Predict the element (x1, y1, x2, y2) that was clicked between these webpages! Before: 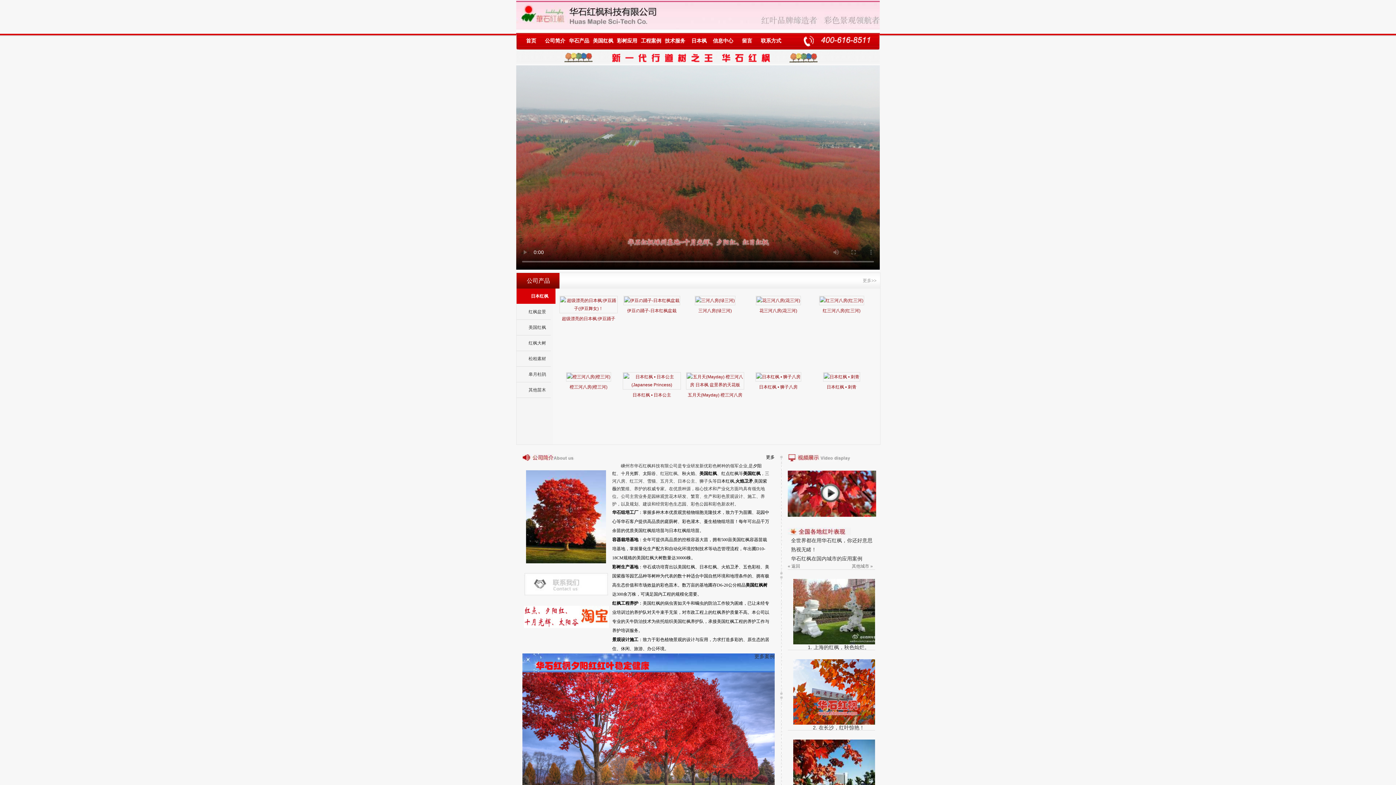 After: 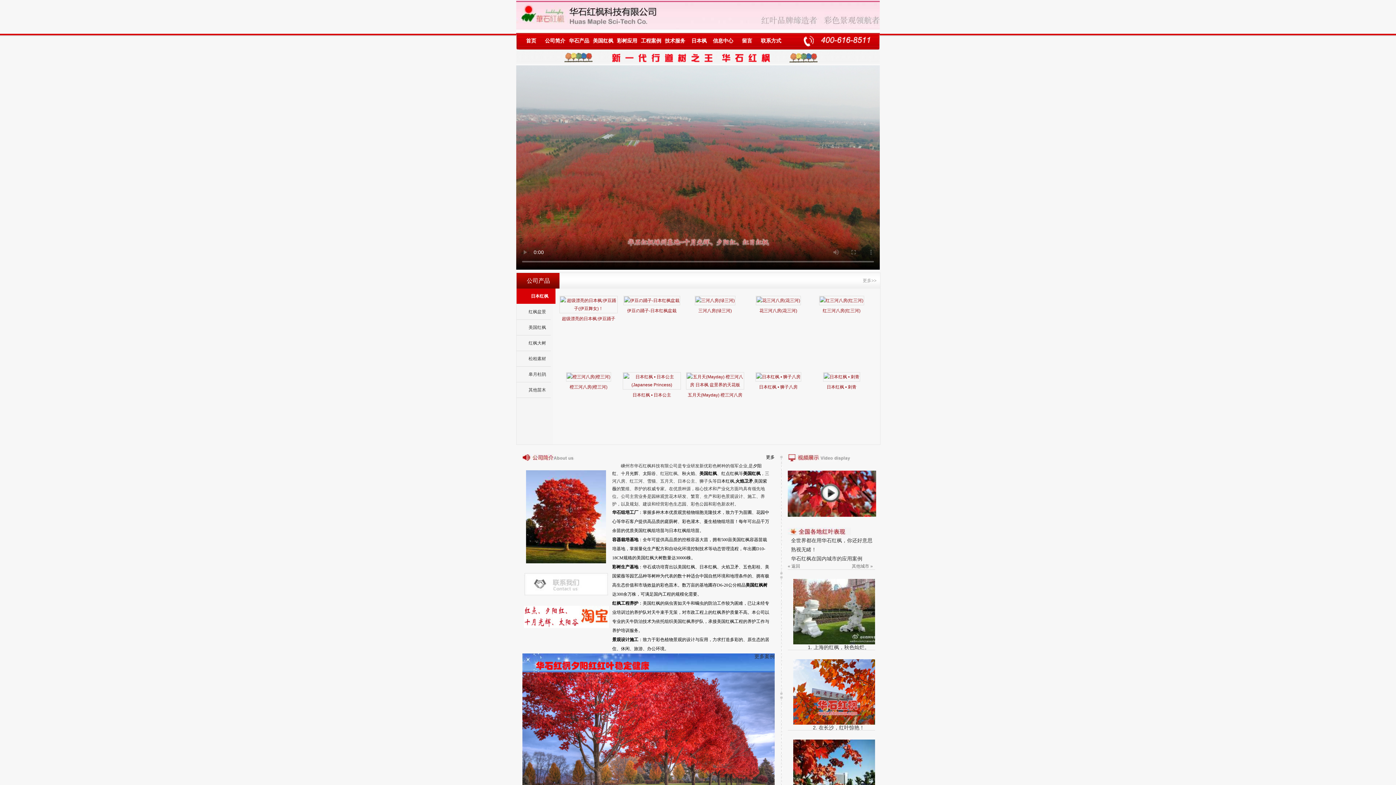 Action: bbox: (788, 512, 876, 518)